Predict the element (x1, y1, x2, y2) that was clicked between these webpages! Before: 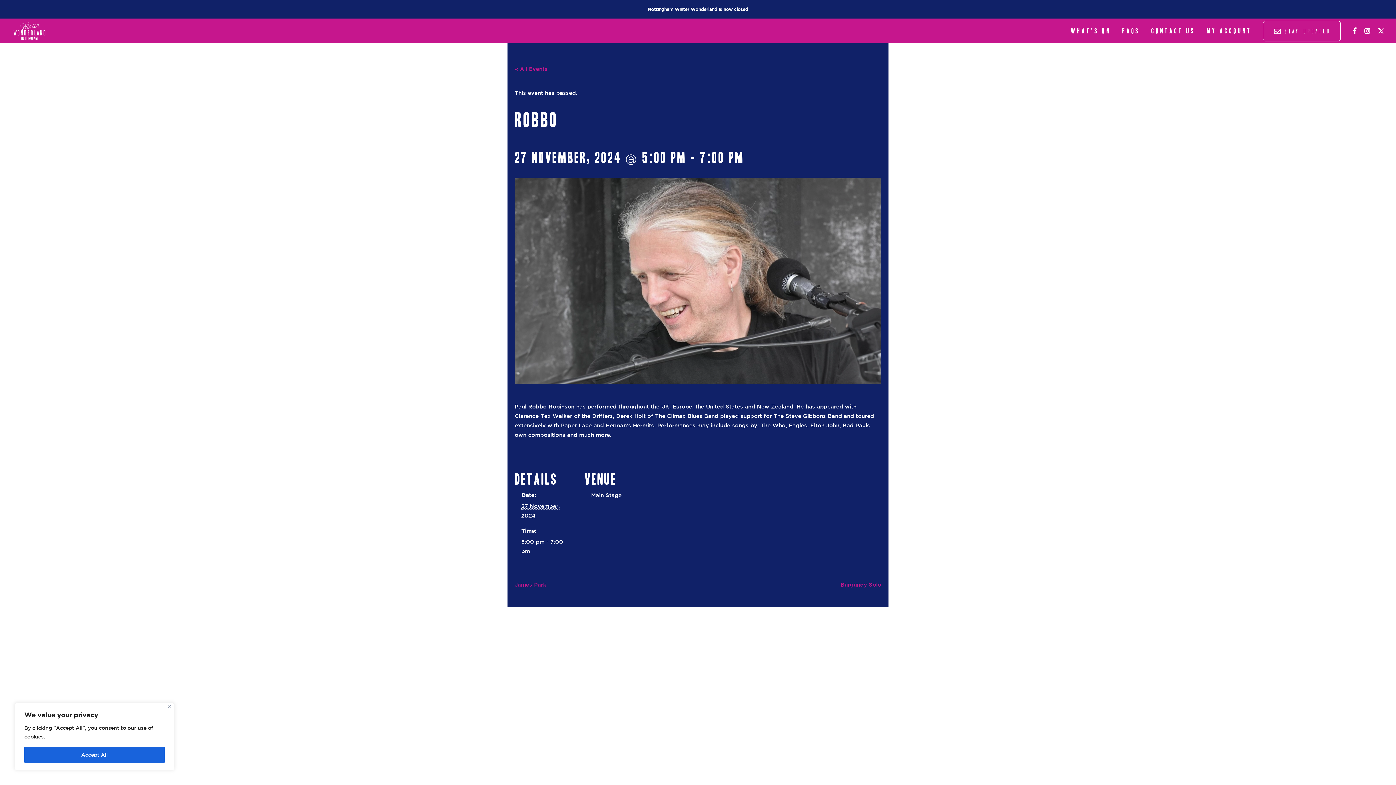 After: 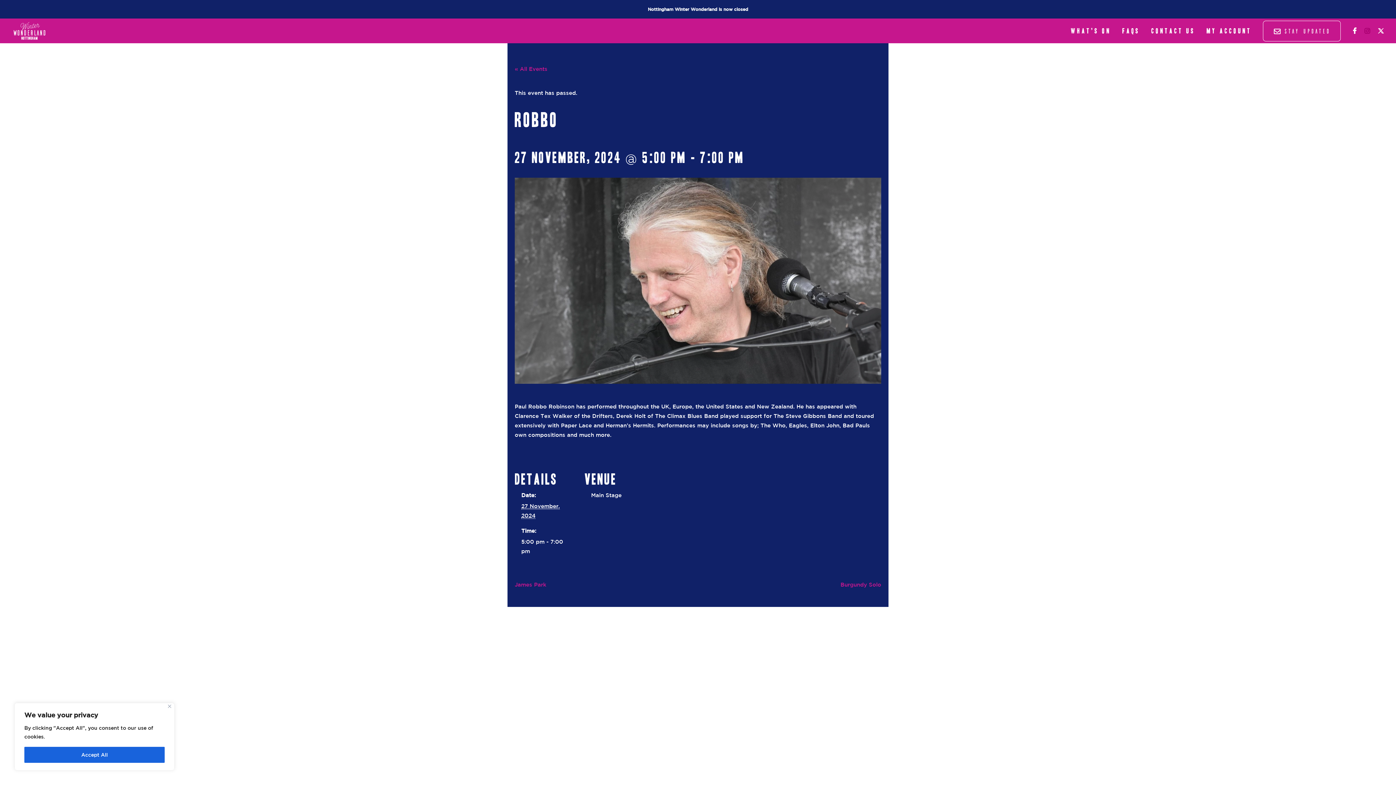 Action: bbox: (1360, 18, 1373, 43)